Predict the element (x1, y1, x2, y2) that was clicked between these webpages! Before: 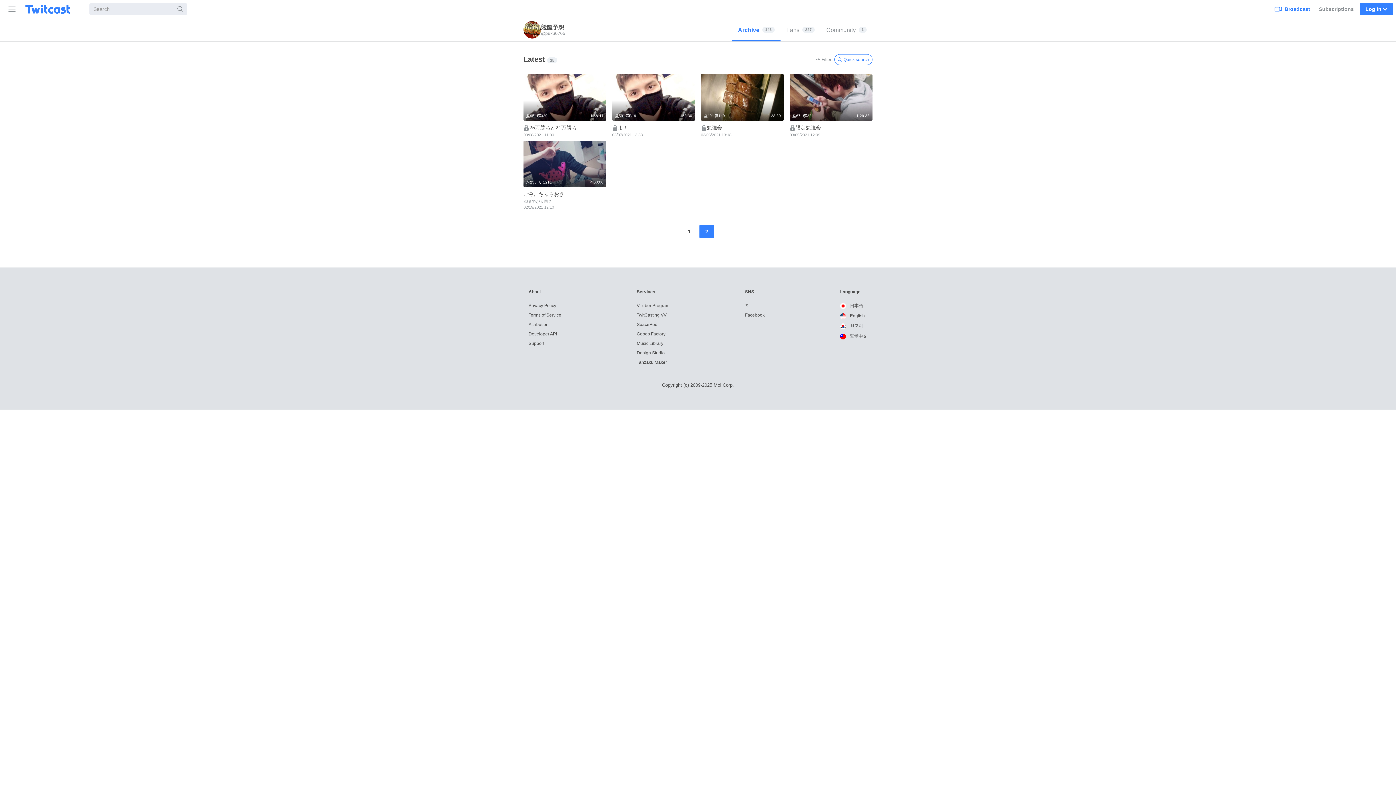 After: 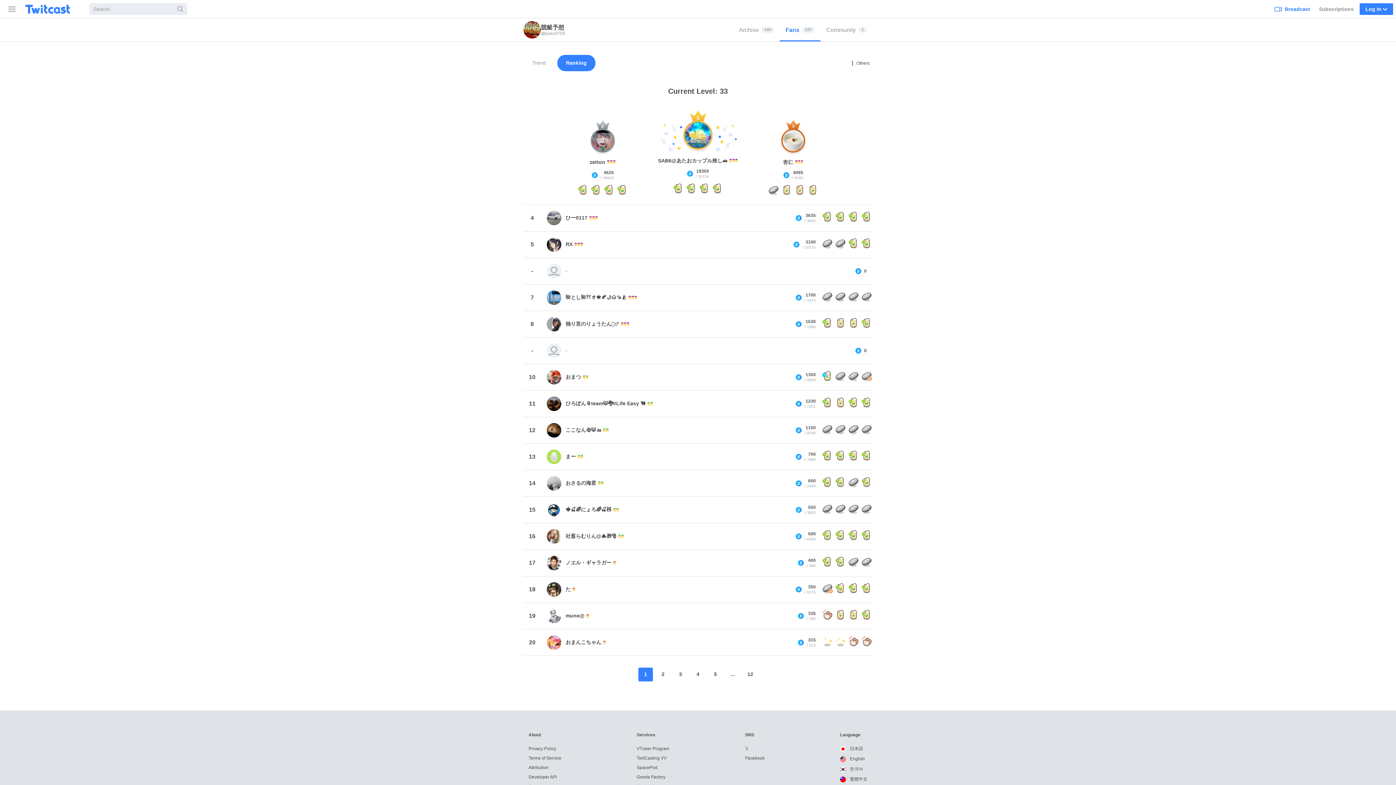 Action: bbox: (780, 18, 820, 41) label: Fans
227